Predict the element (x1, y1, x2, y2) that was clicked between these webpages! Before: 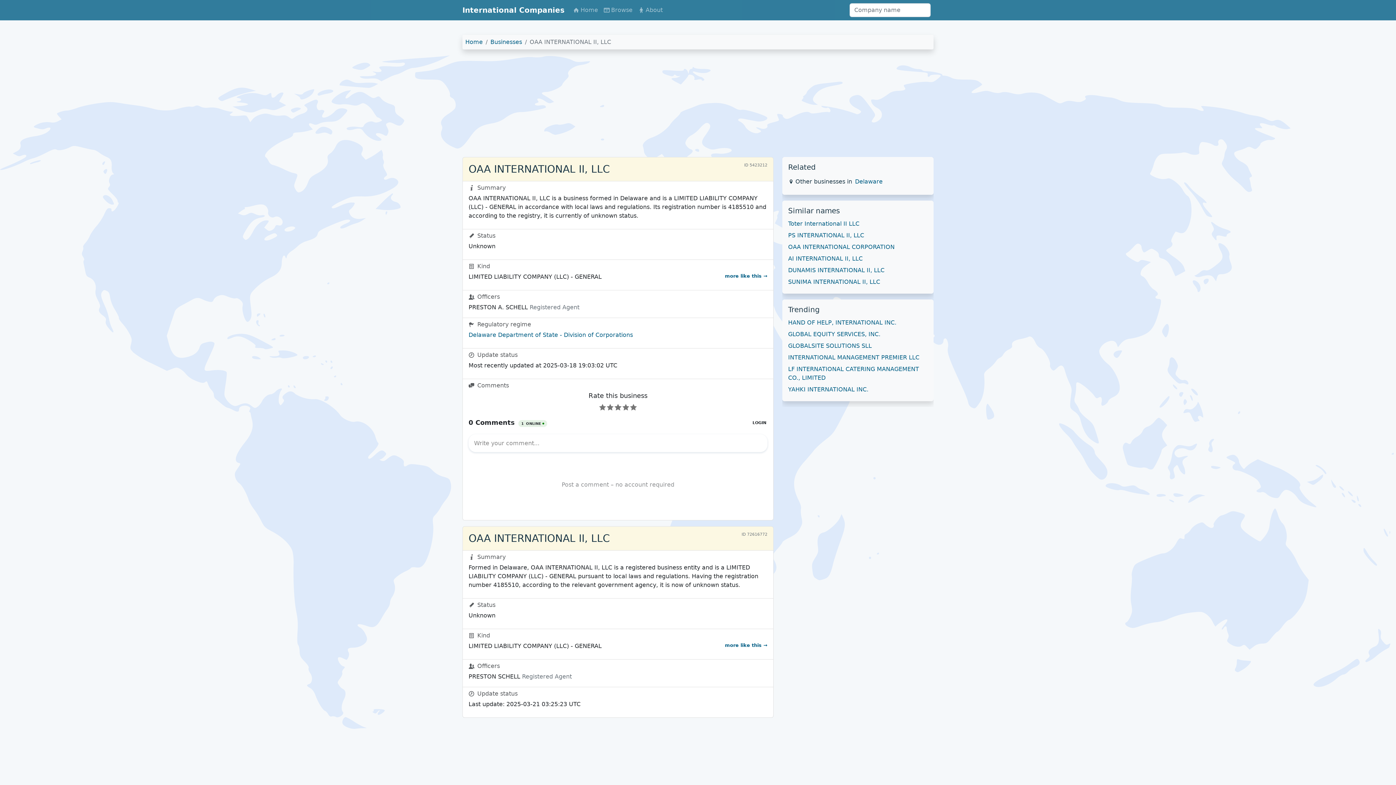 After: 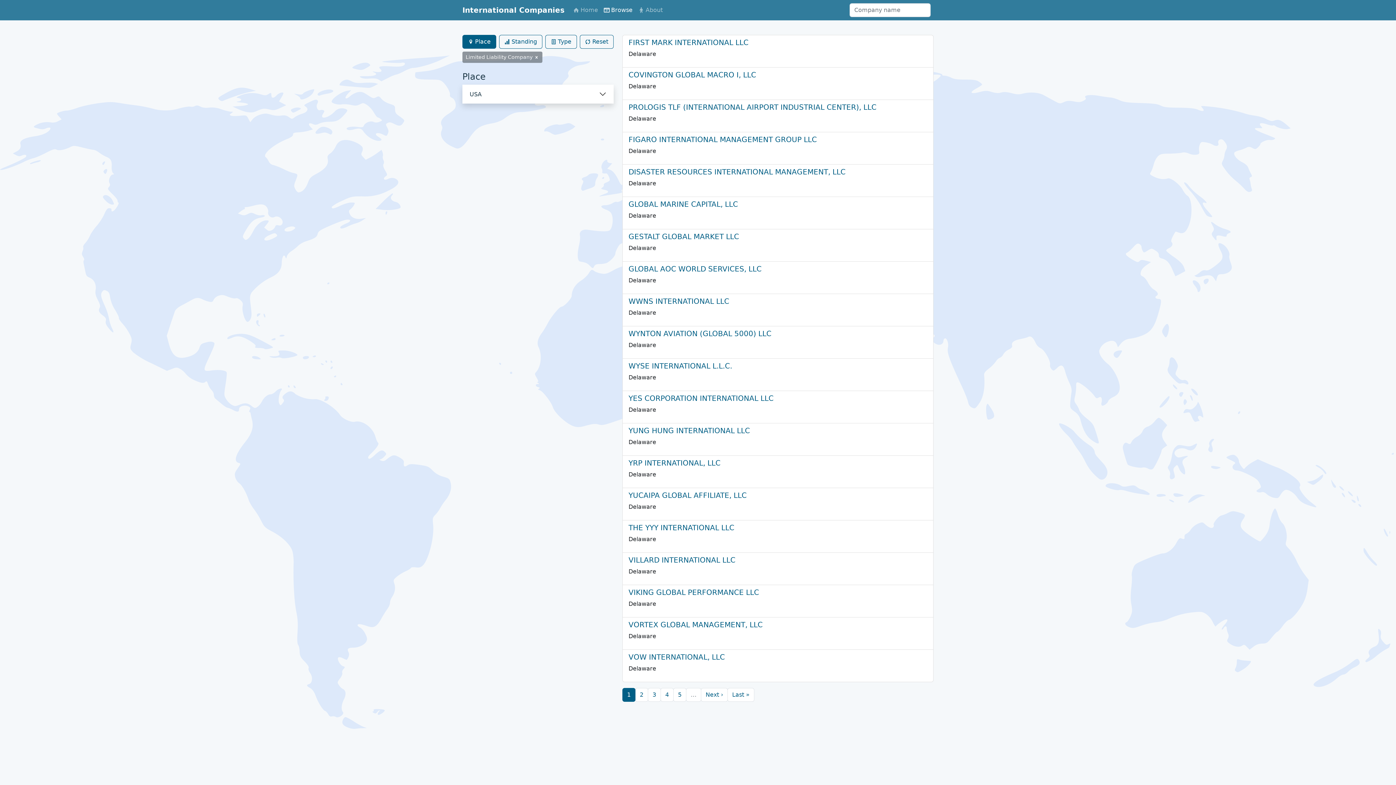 Action: label: more like this → bbox: (725, 272, 767, 281)